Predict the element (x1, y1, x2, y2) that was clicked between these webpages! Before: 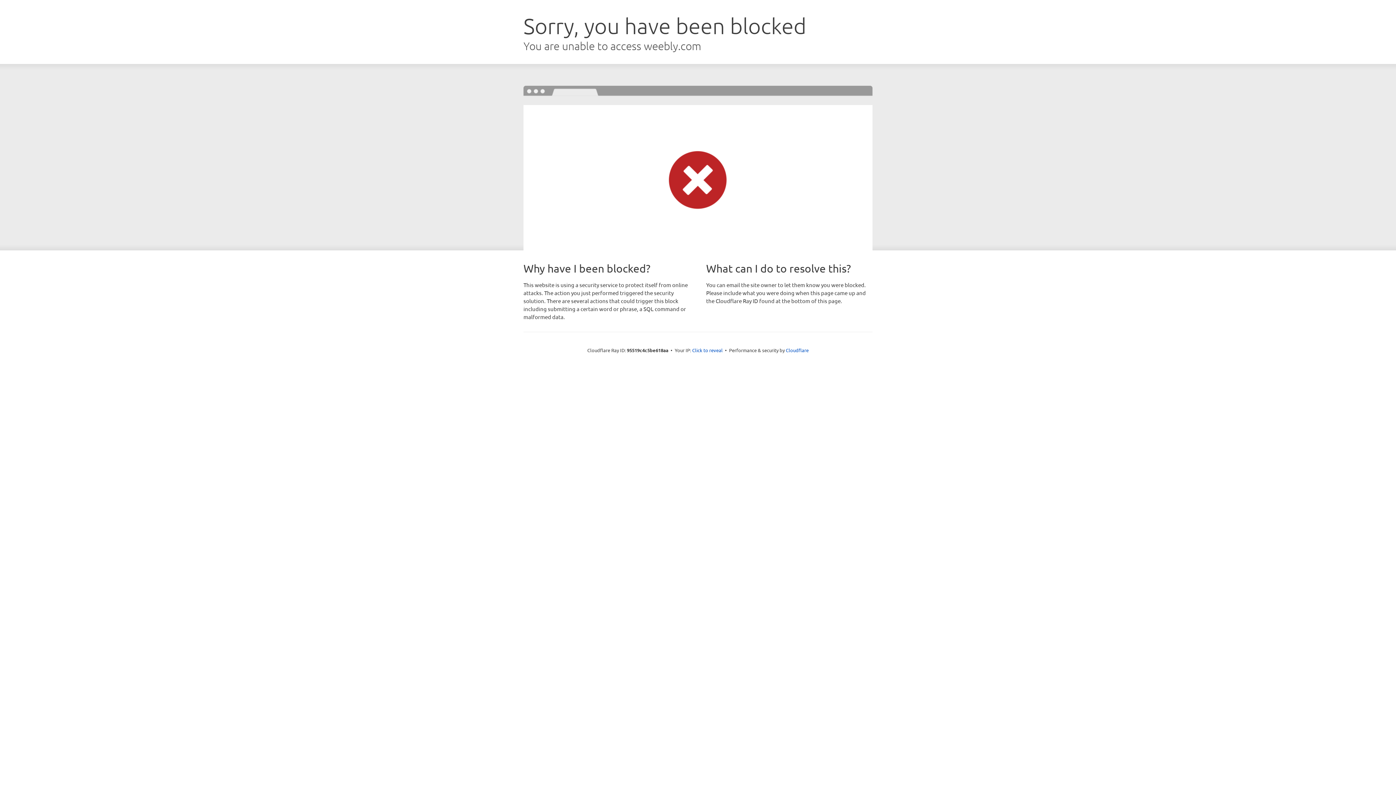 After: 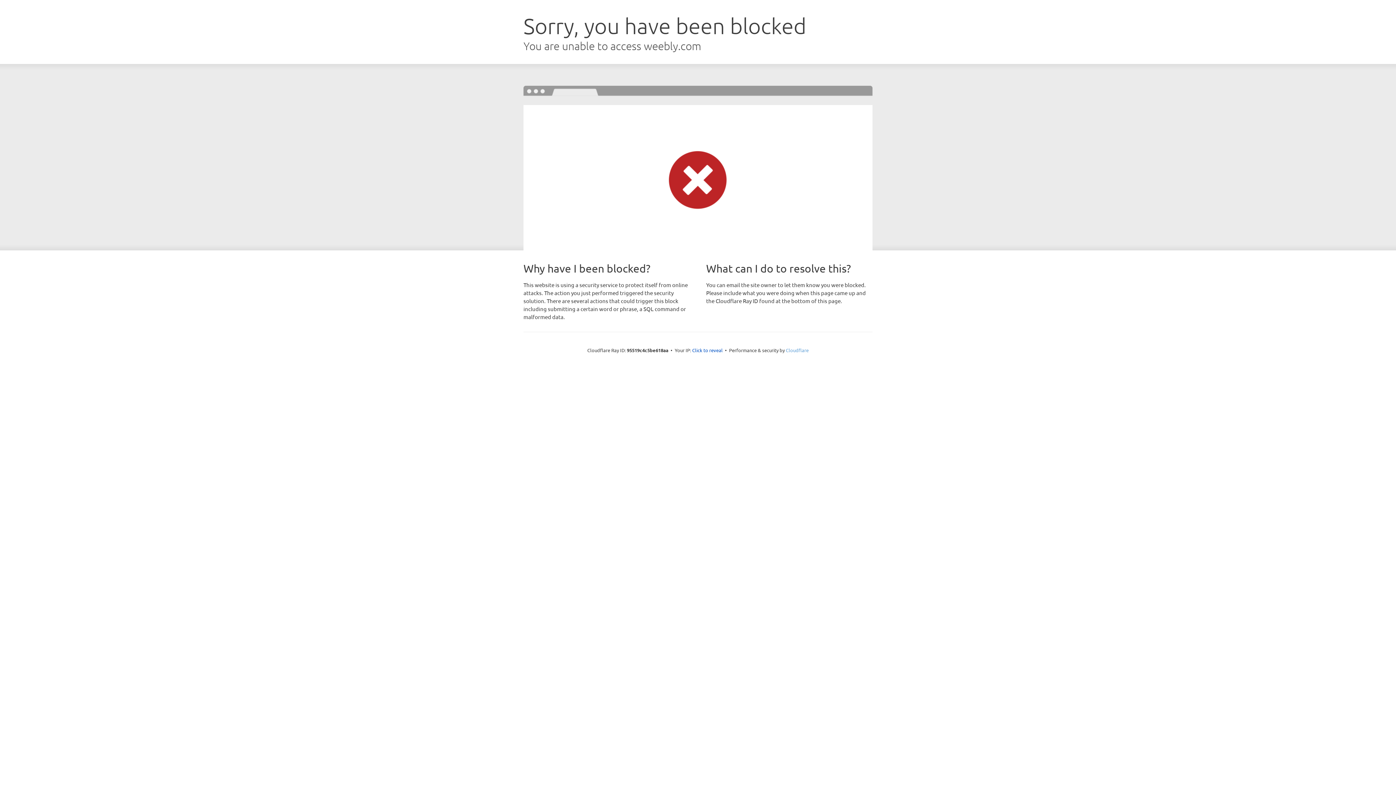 Action: bbox: (786, 347, 808, 353) label: Cloudflare